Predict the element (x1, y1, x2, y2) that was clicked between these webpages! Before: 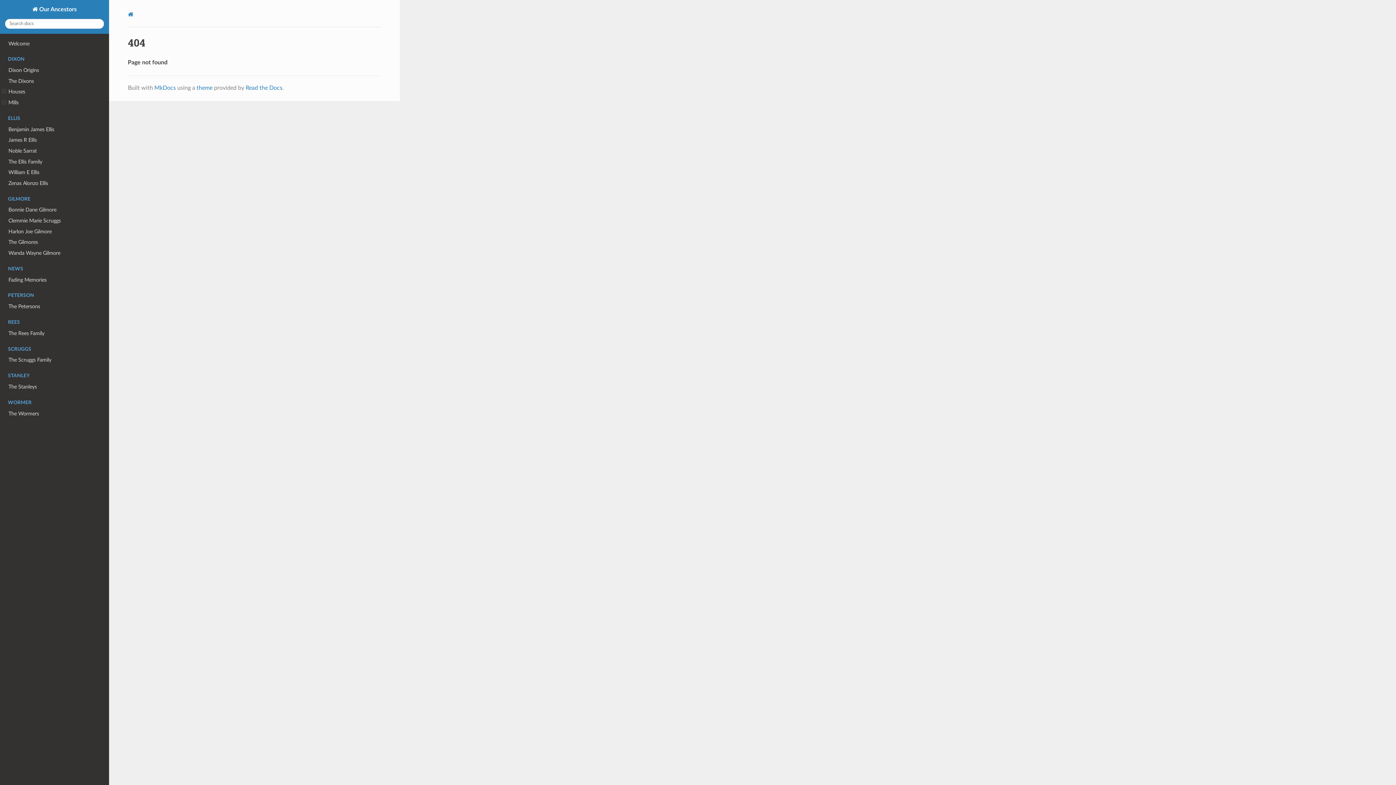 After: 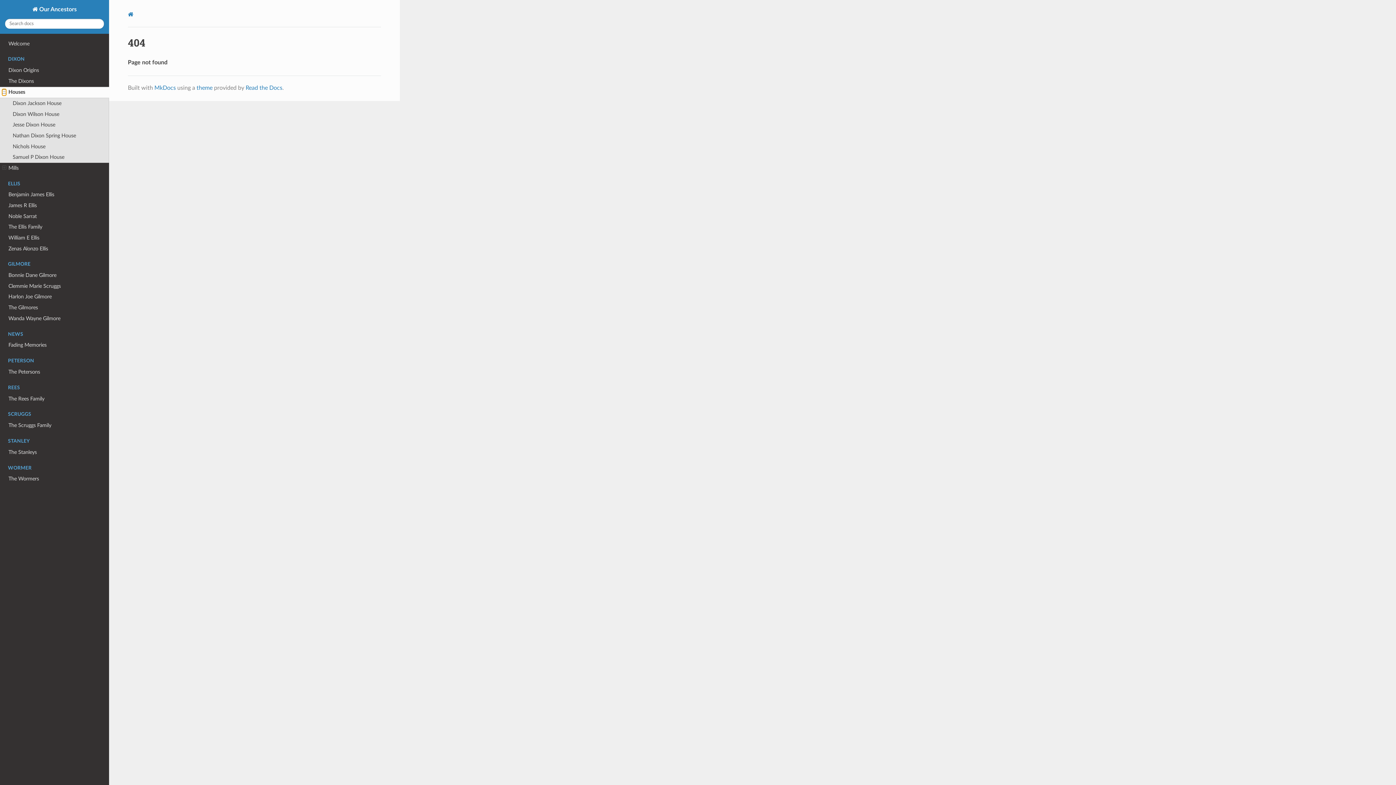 Action: bbox: (2, 88, 6, 95)